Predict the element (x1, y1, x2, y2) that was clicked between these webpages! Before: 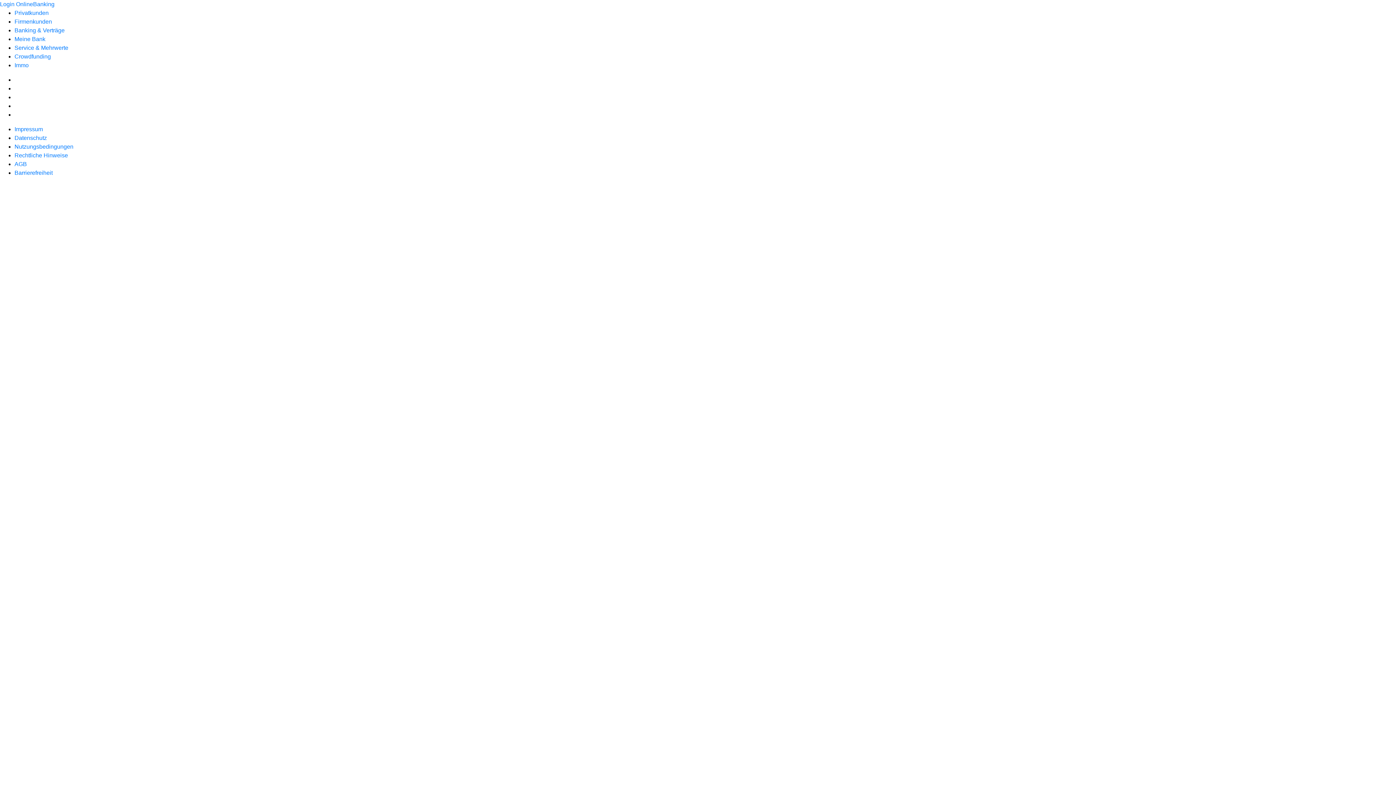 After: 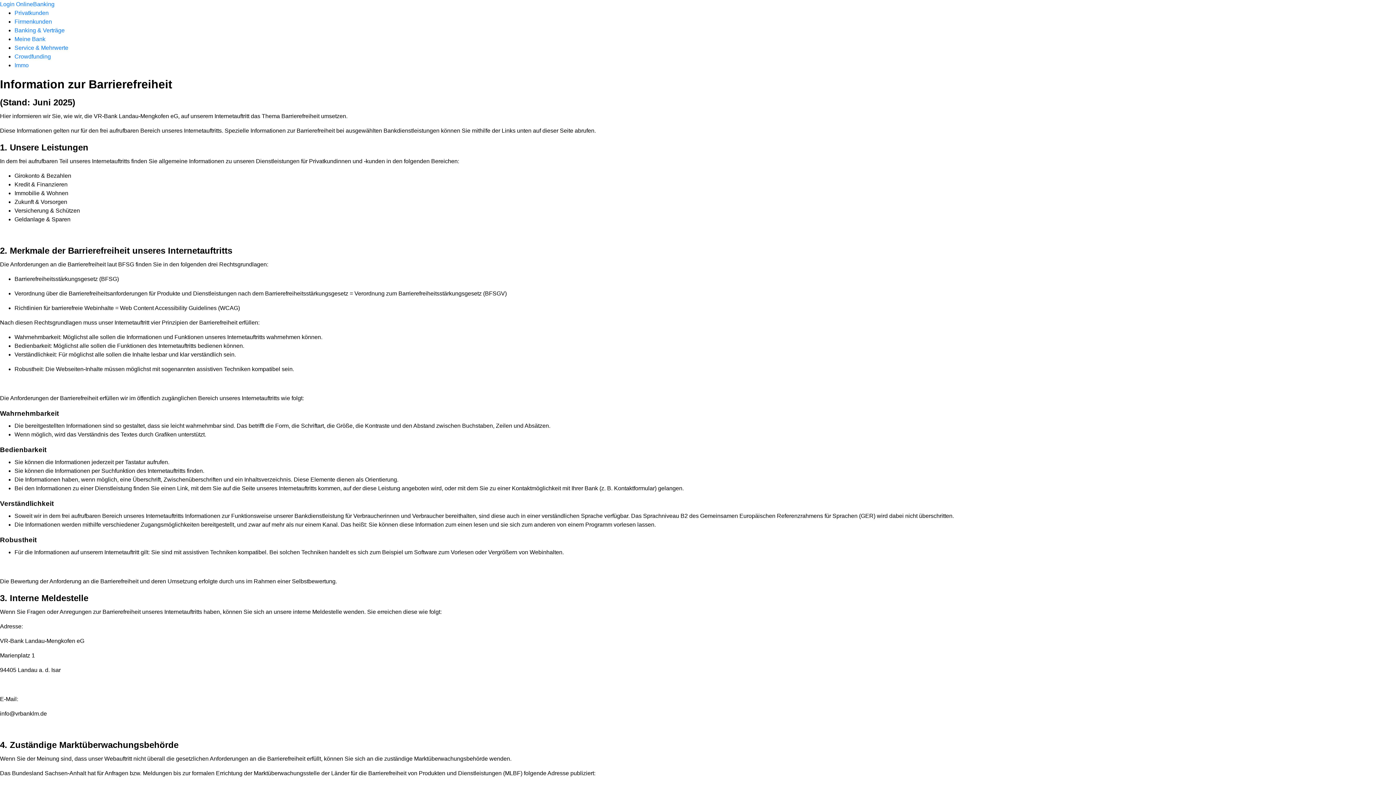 Action: label: Barrierefreiheit bbox: (14, 169, 52, 176)